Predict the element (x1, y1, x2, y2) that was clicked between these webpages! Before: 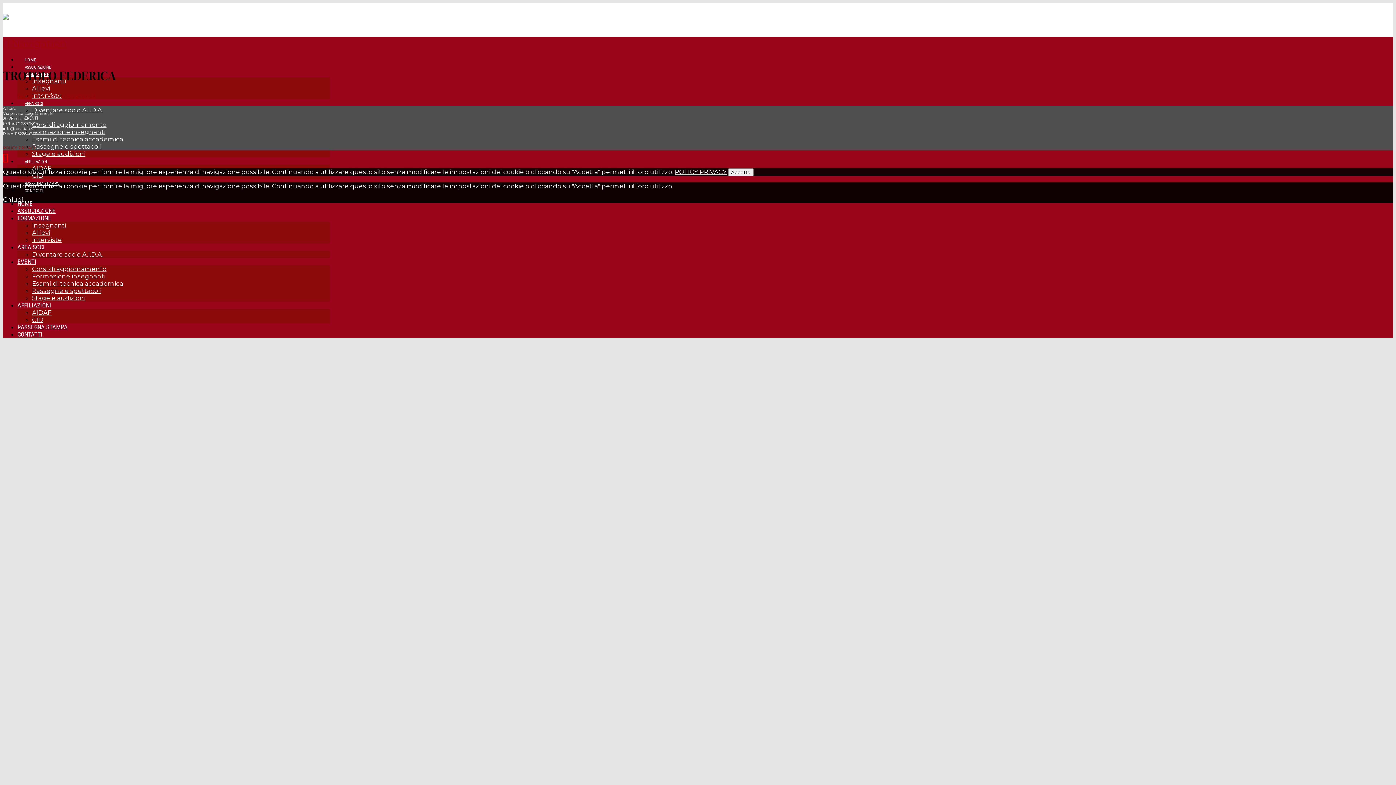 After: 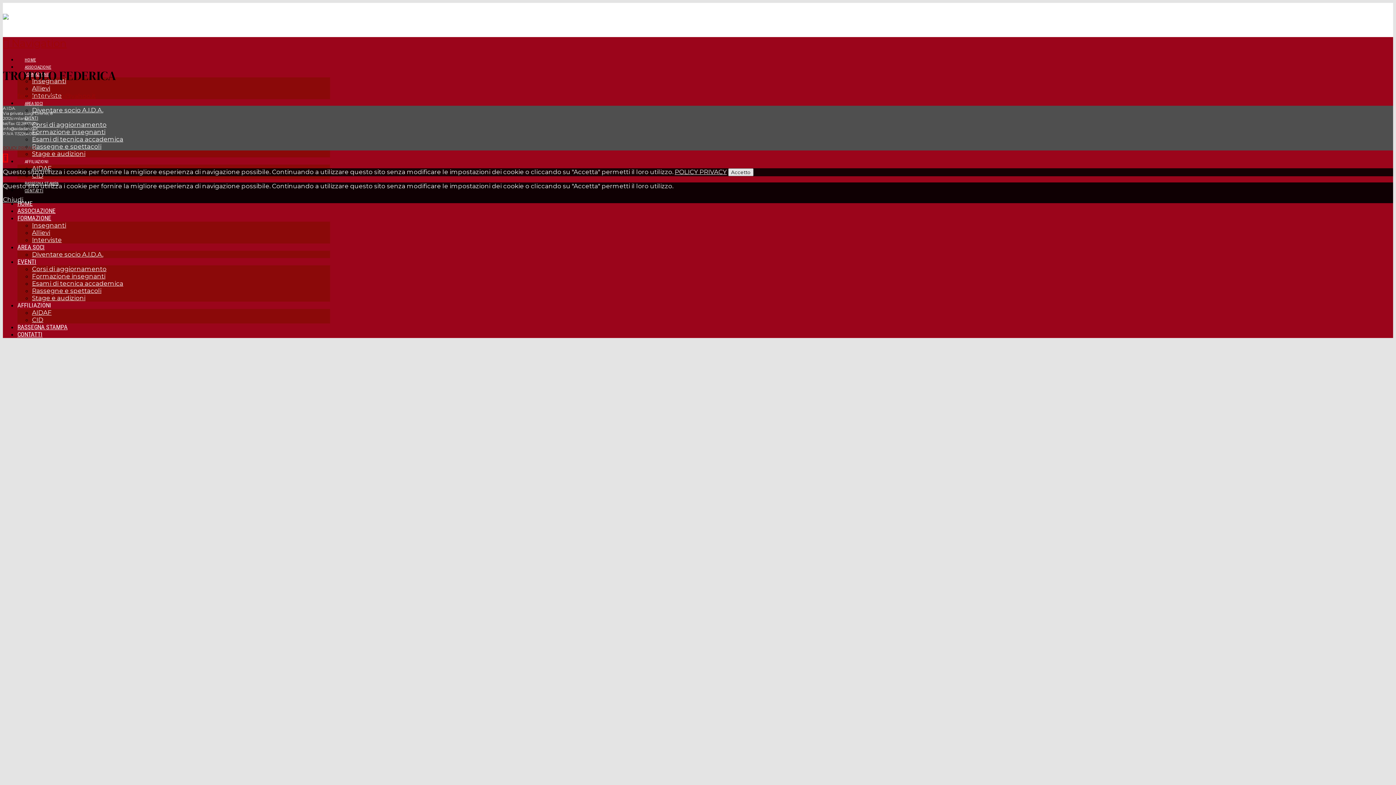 Action: label: Accetto bbox: (728, 168, 753, 176)